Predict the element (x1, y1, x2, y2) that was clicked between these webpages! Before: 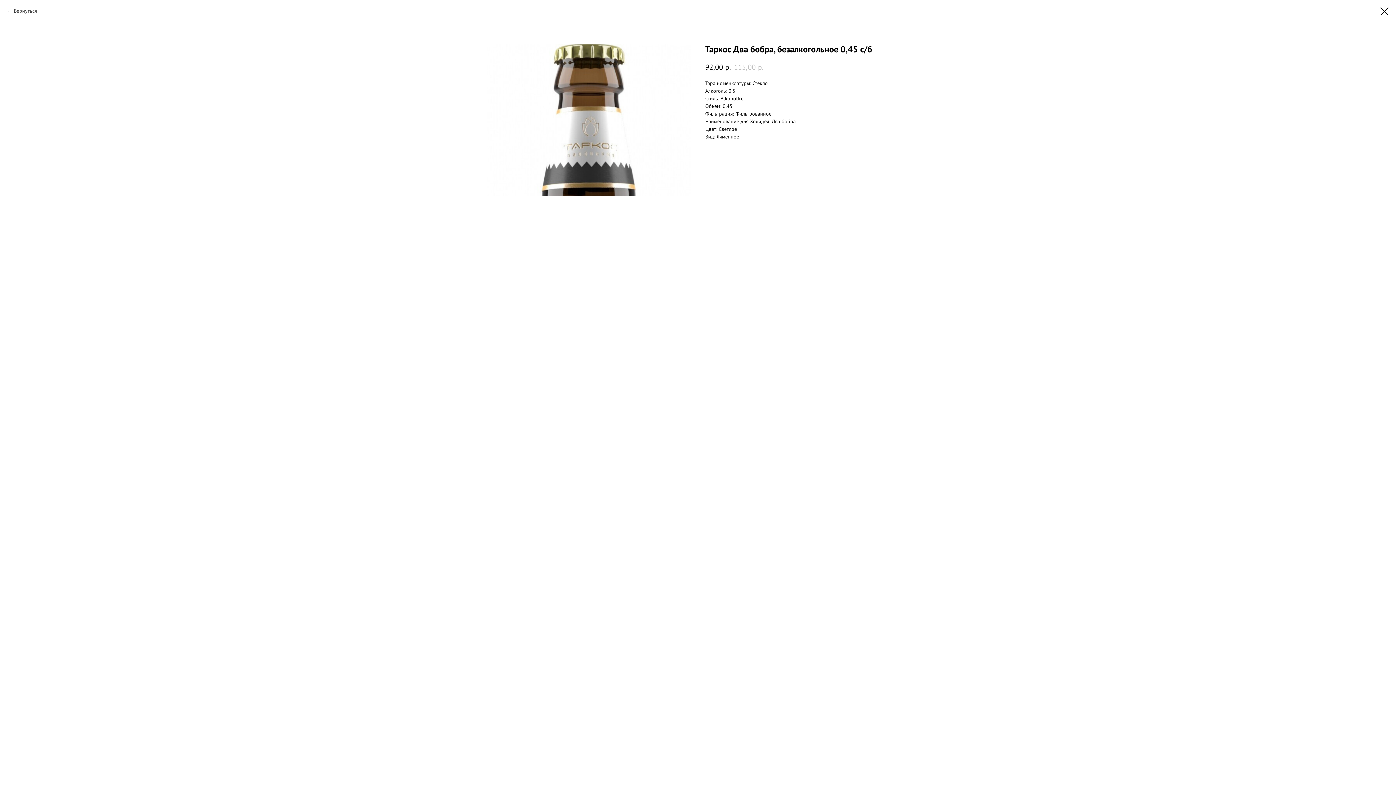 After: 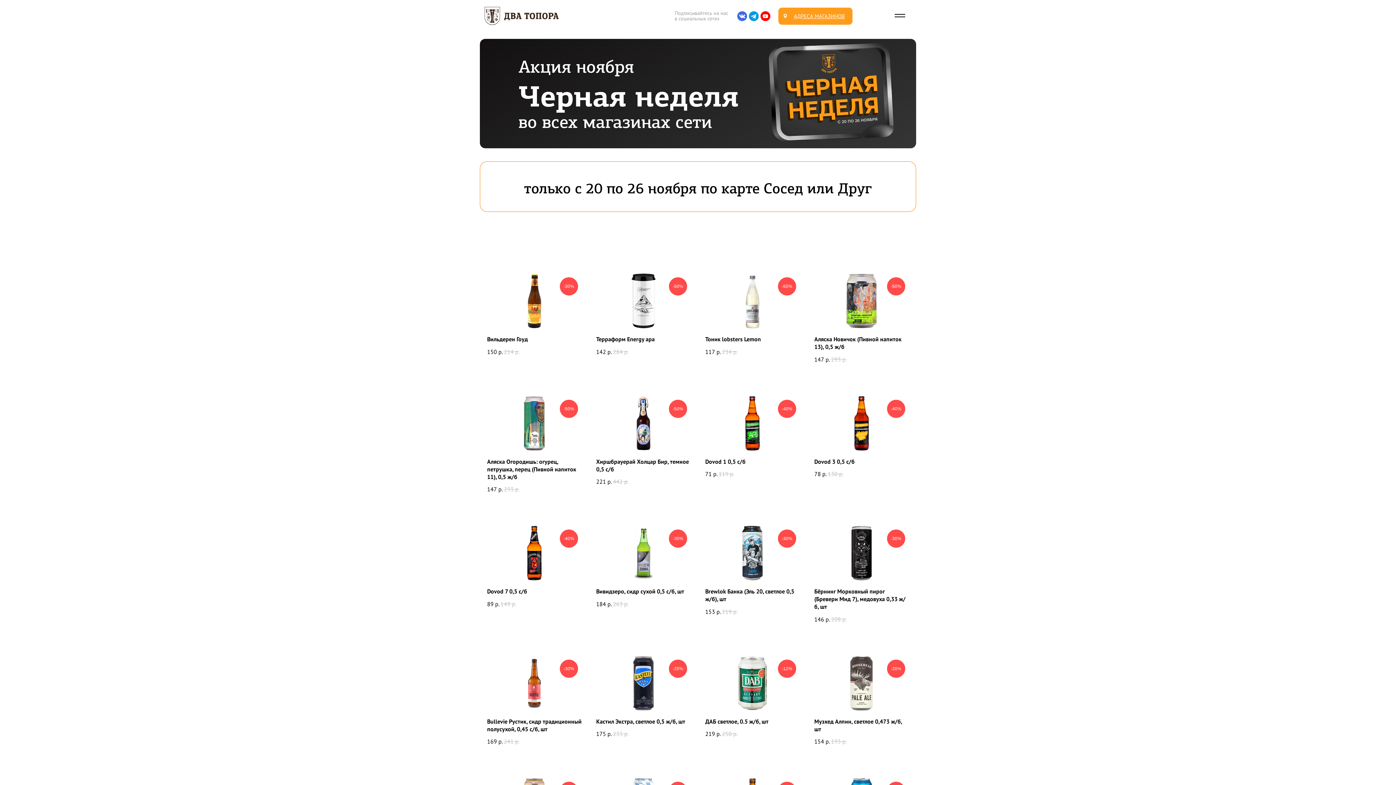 Action: bbox: (1380, 7, 1389, 15)